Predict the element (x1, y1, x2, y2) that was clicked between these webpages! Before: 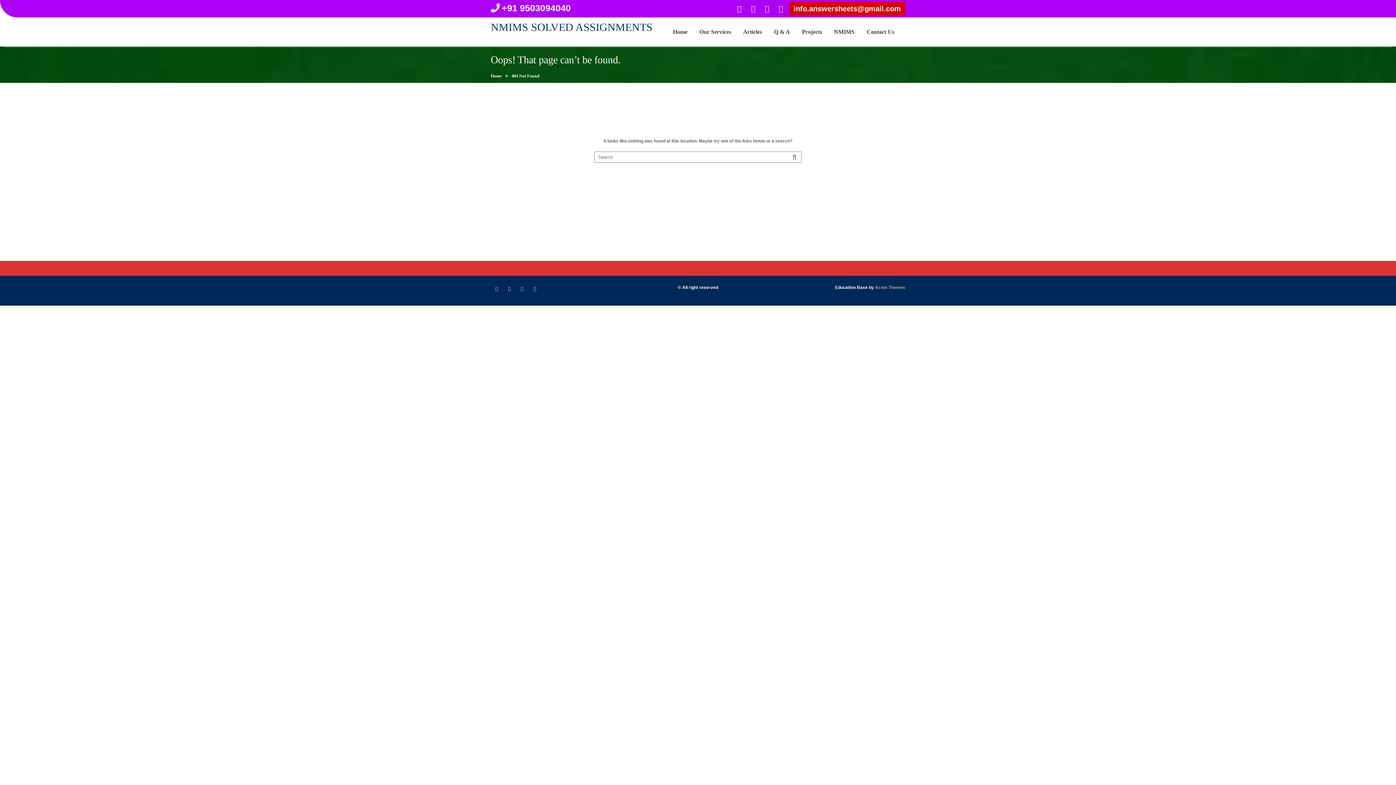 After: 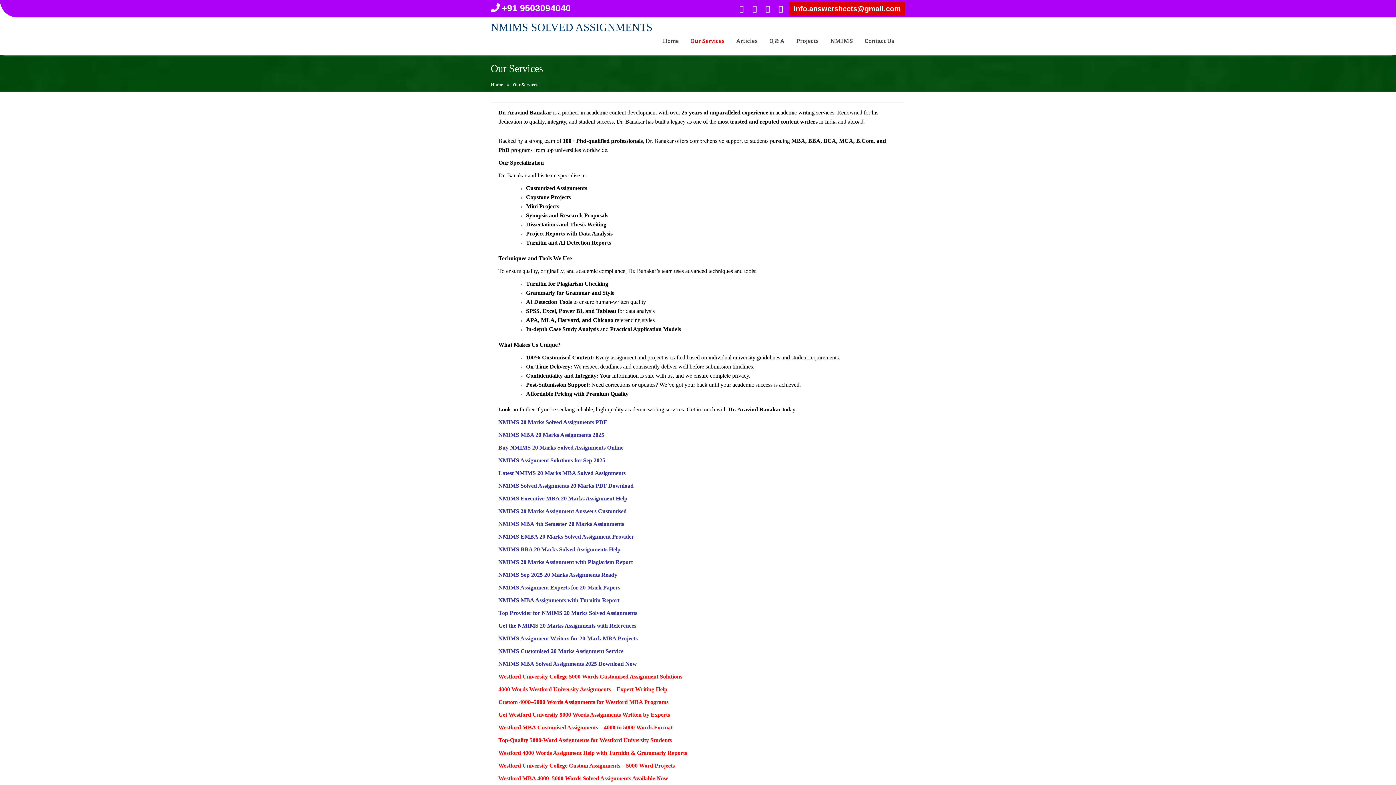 Action: bbox: (694, 22, 736, 41) label: Our Services